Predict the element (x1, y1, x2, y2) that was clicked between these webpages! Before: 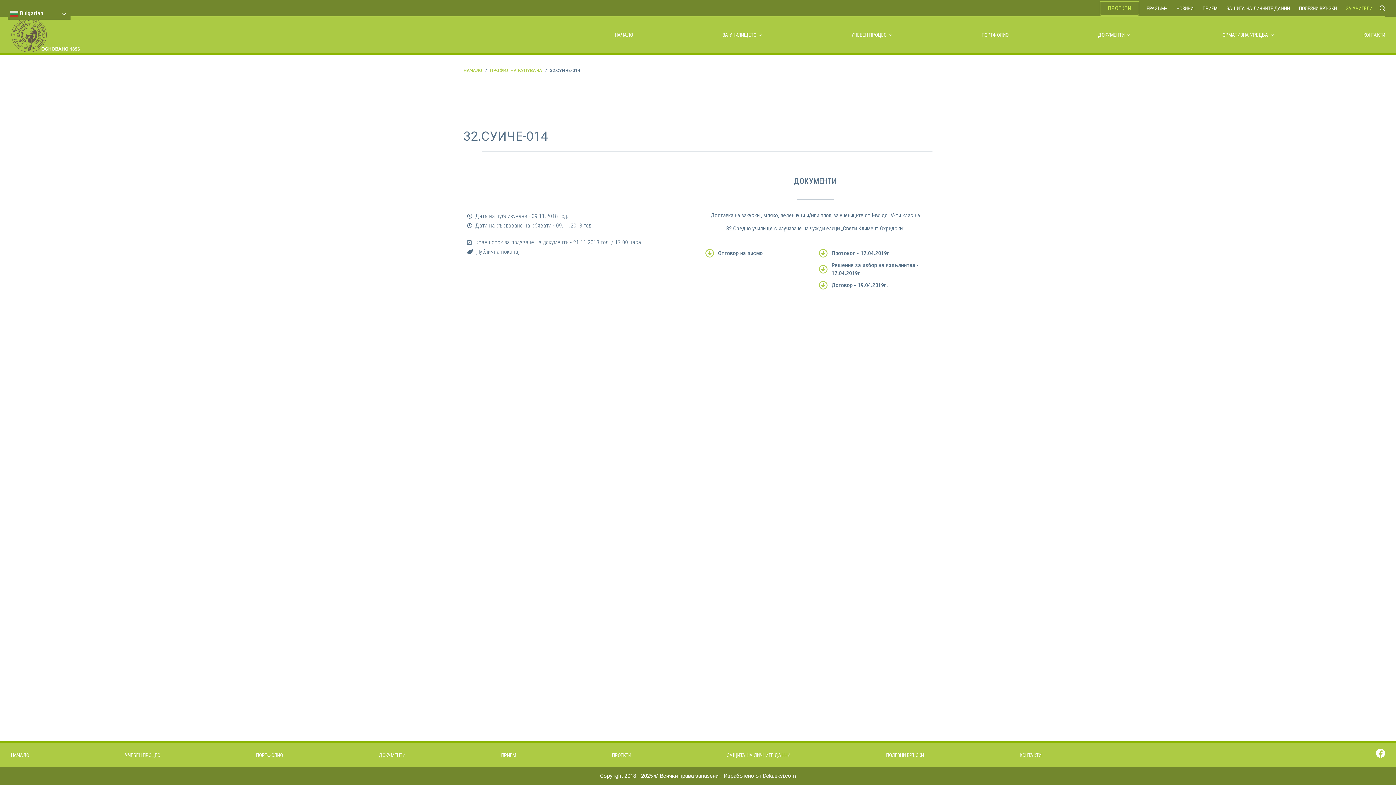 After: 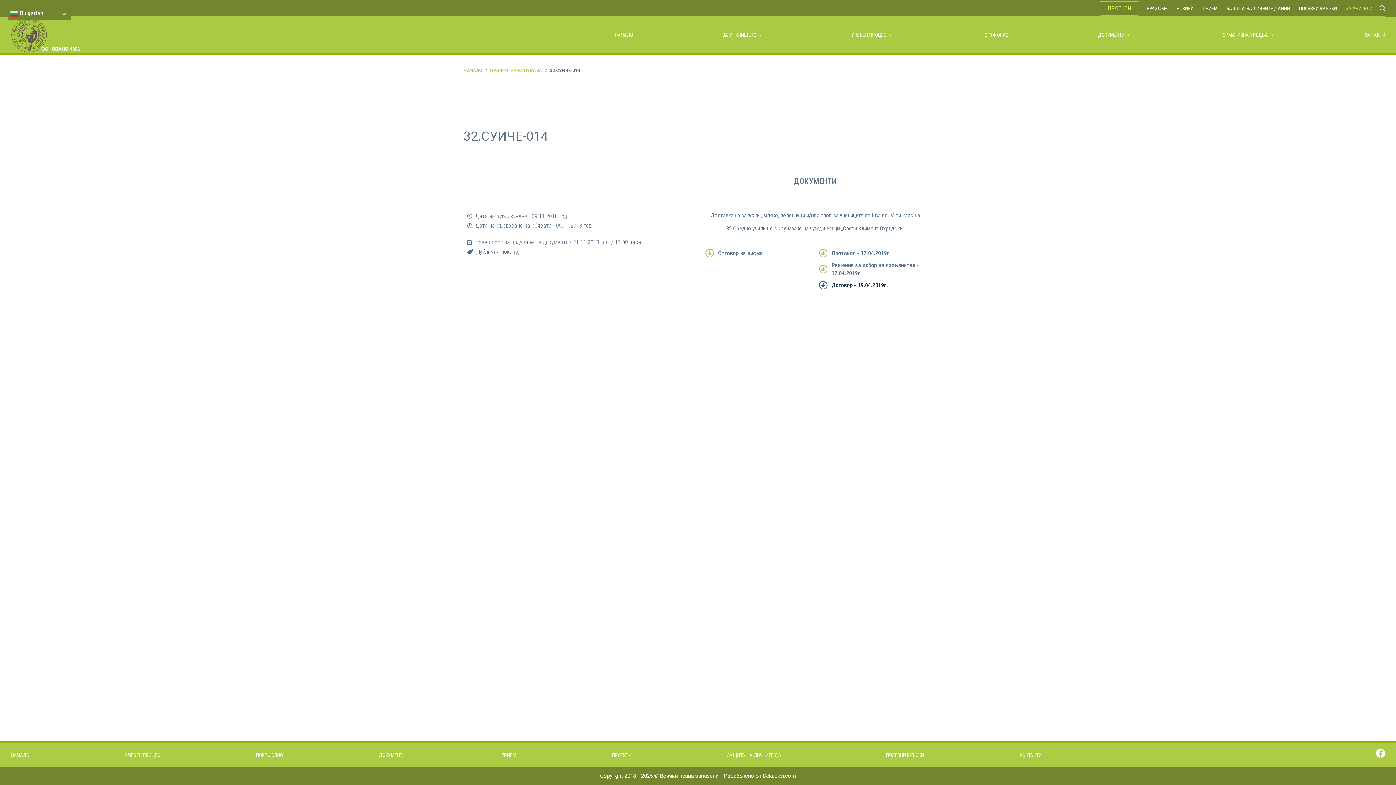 Action: bbox: (819, 281, 925, 289) label: Договор - 19.04.2019г.